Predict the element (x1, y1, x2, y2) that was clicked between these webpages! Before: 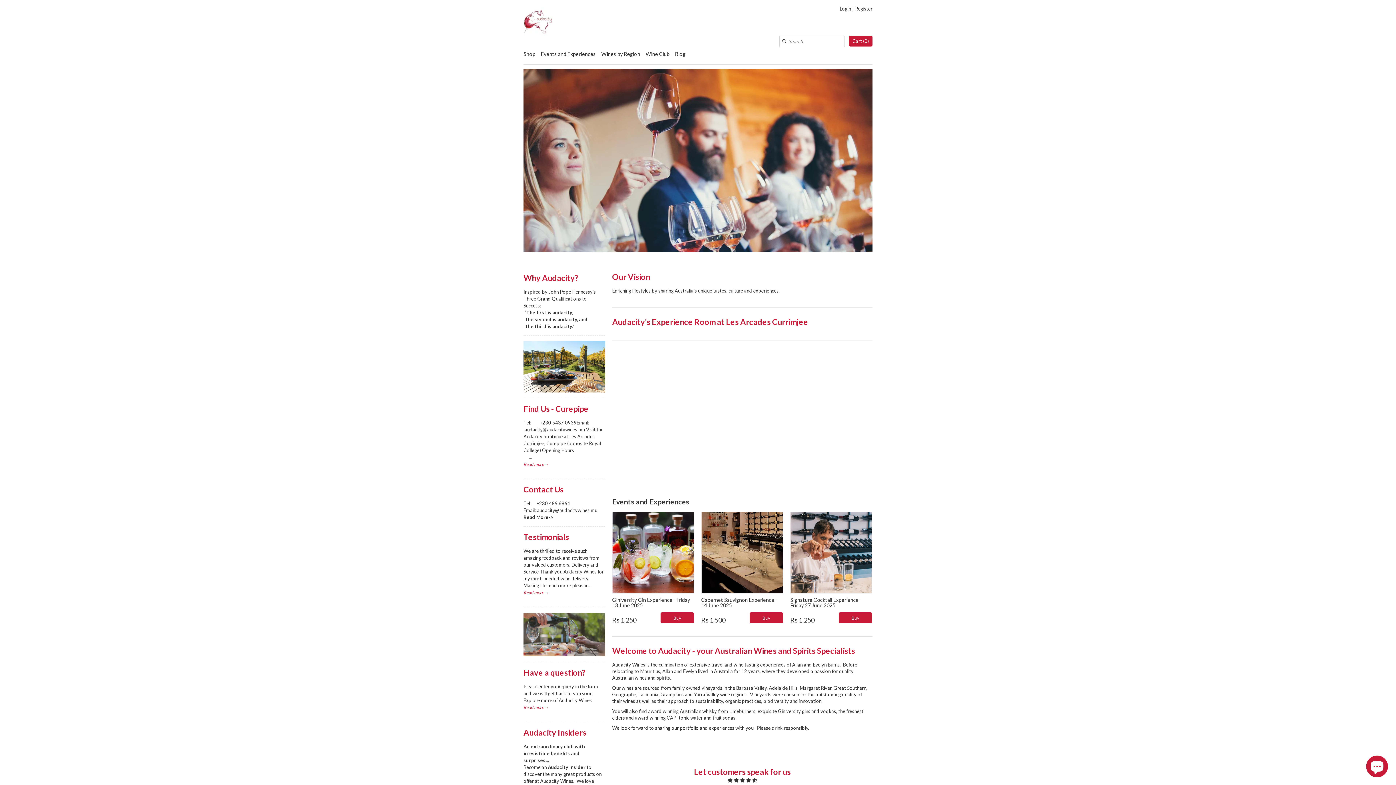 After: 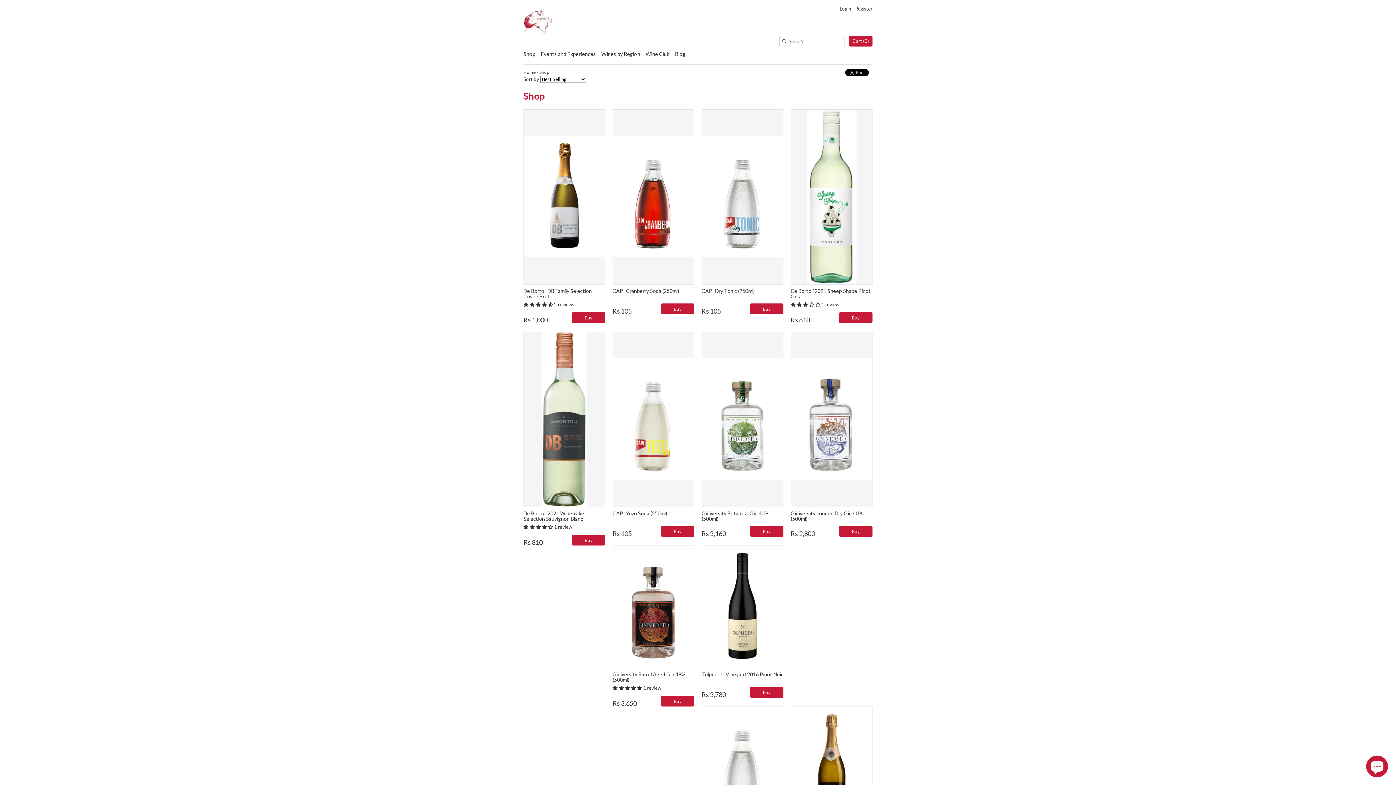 Action: bbox: (523, 50, 535, 62) label: Shop